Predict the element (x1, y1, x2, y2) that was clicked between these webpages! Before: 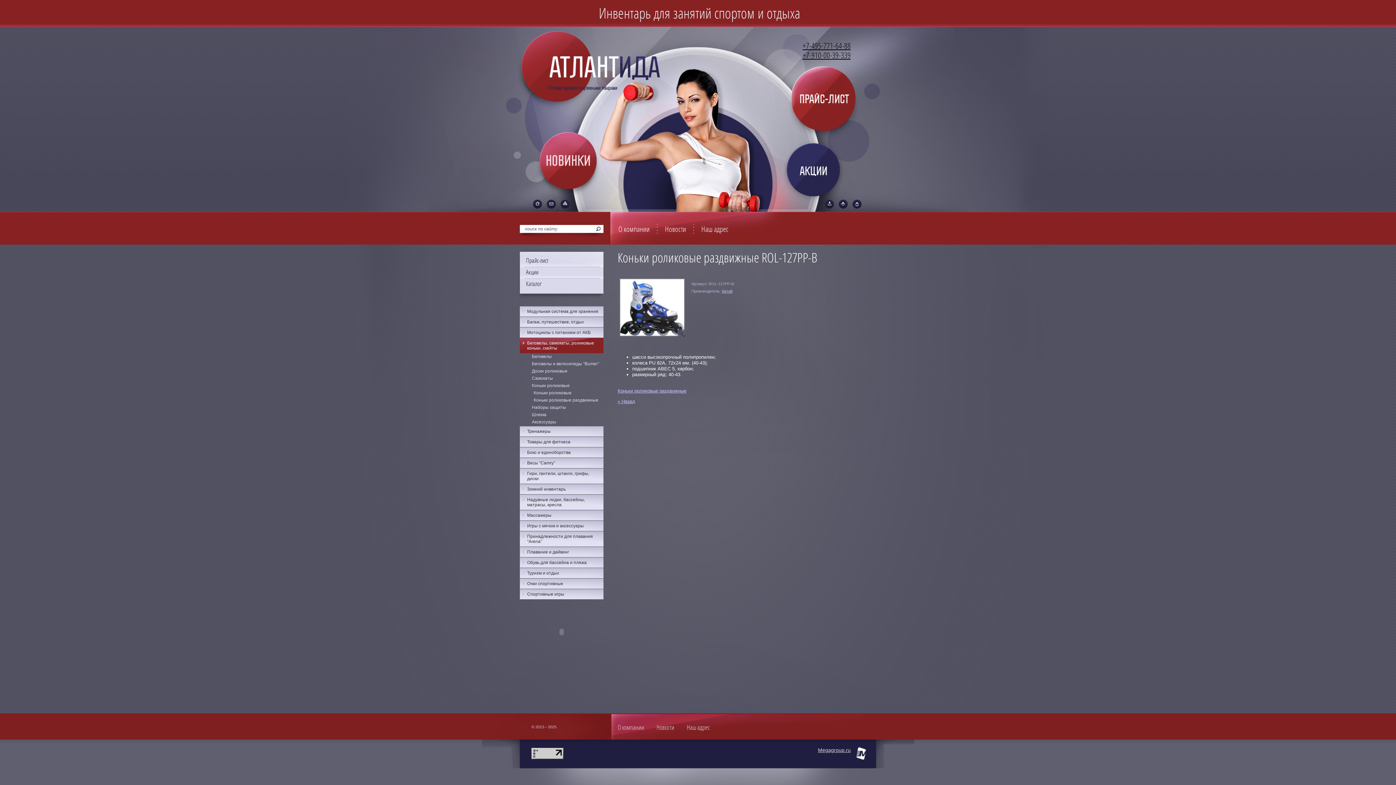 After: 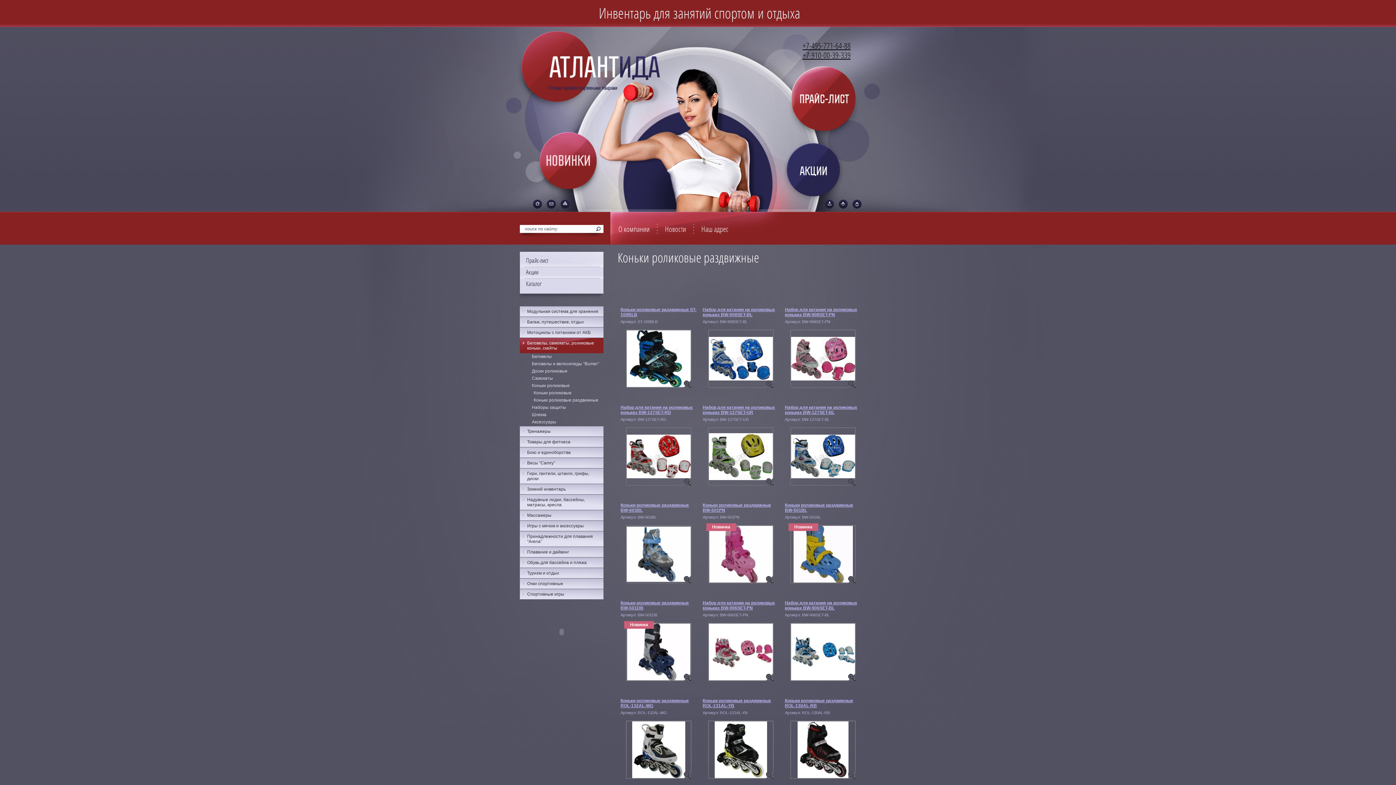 Action: label: Коньки роликовые раздвижные bbox: (617, 388, 686, 393)